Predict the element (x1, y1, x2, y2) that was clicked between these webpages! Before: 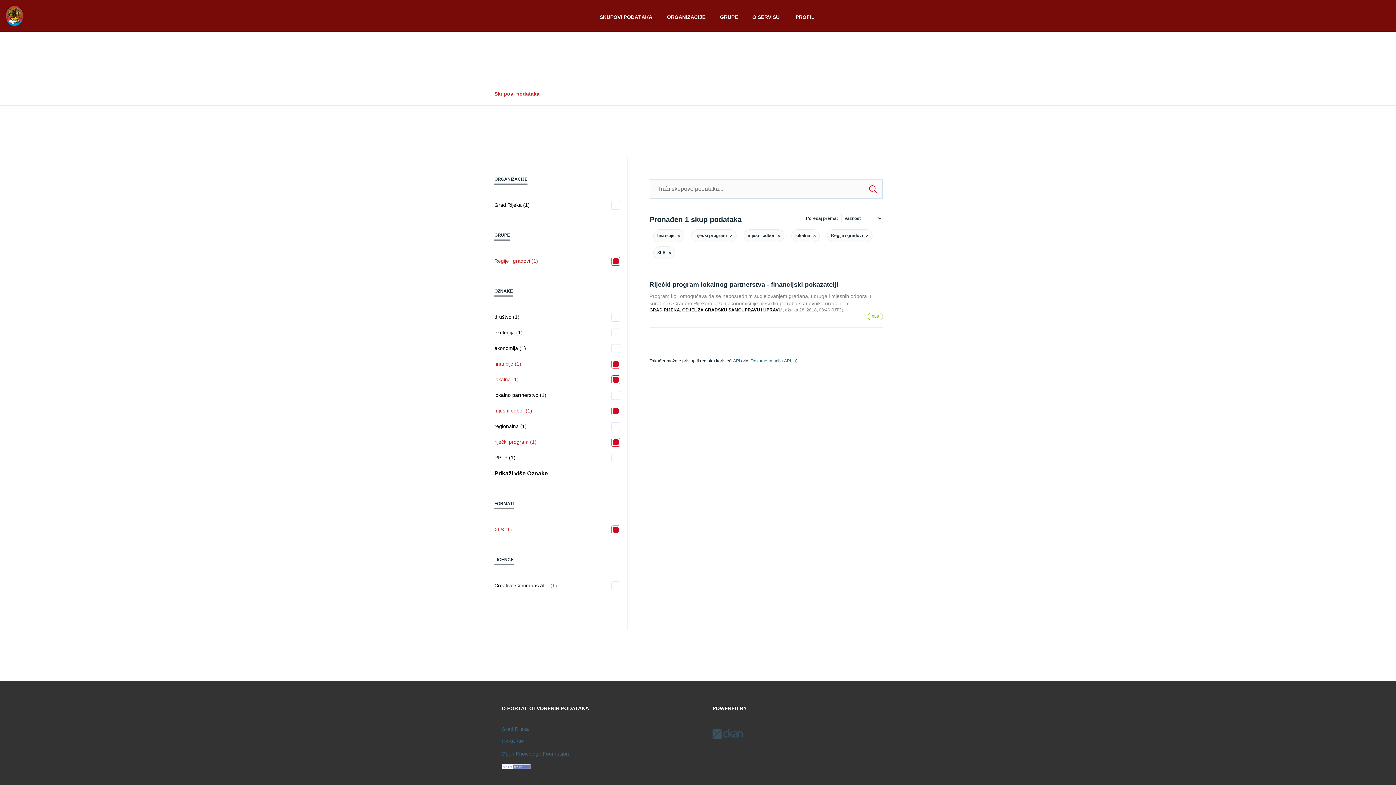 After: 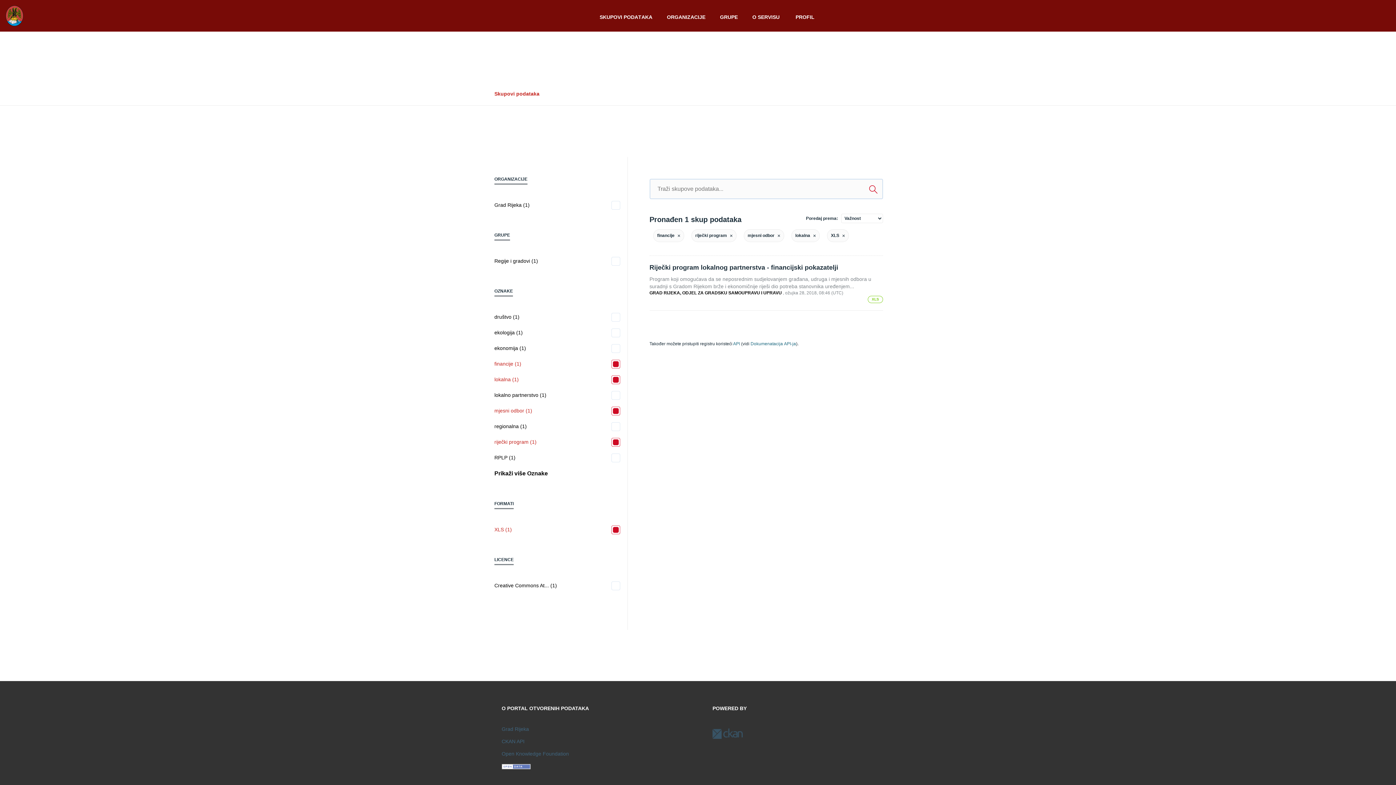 Action: bbox: (864, 233, 868, 238)